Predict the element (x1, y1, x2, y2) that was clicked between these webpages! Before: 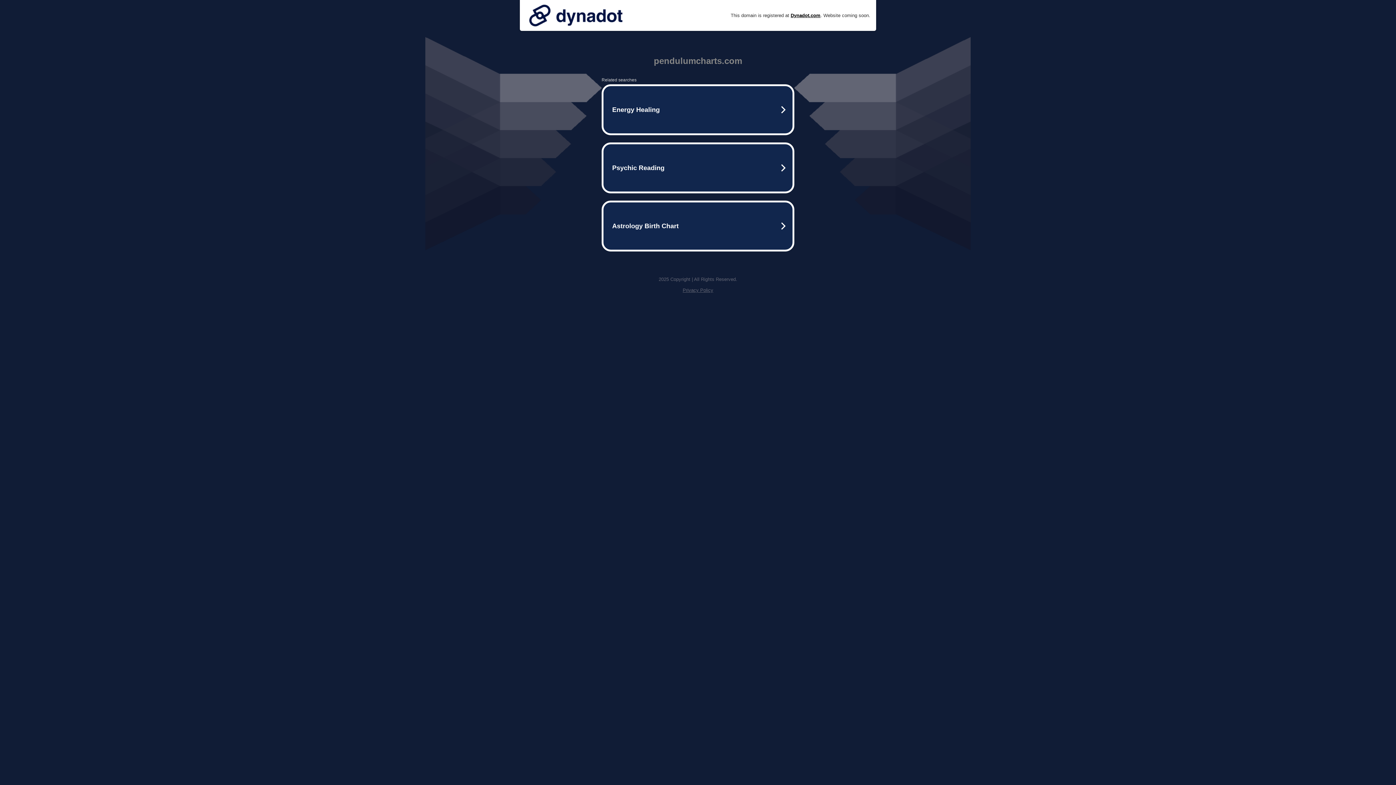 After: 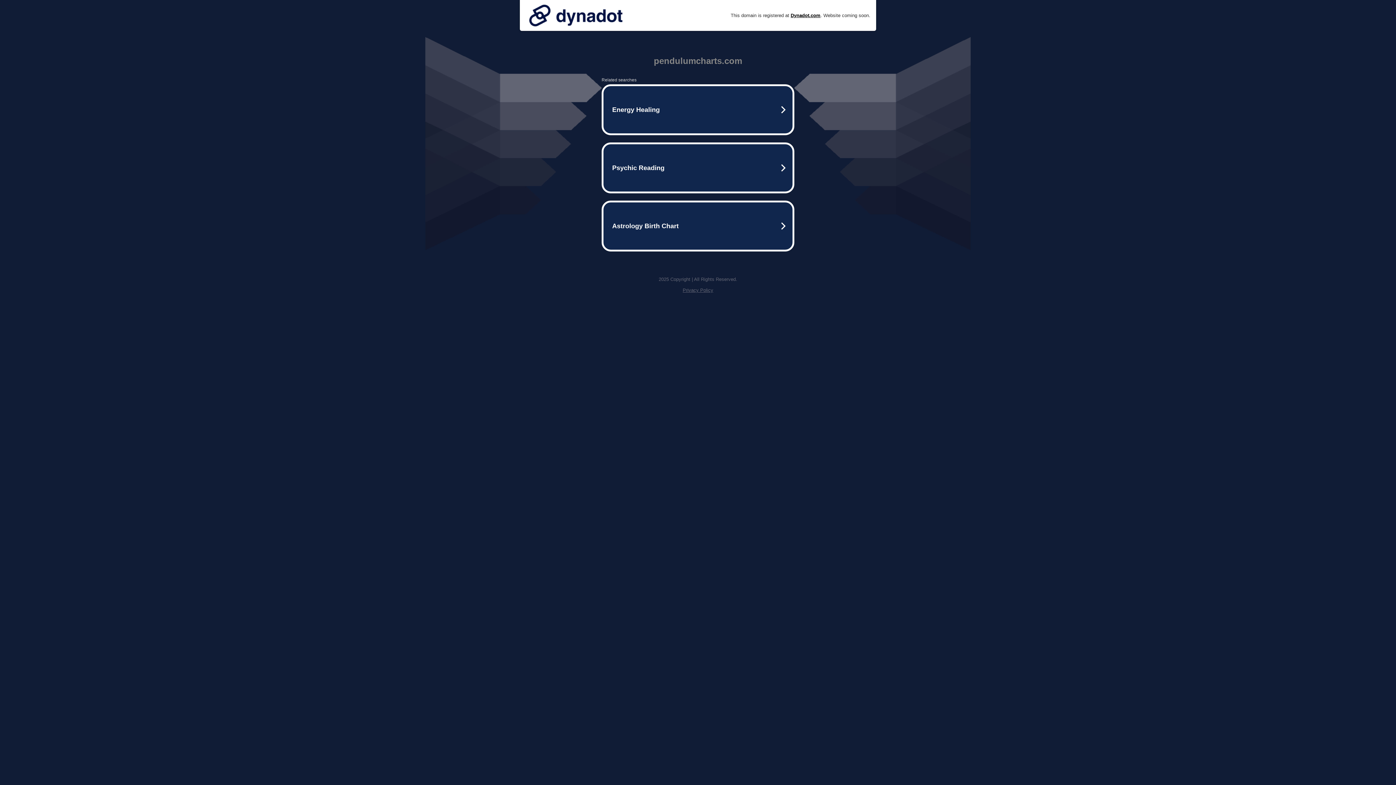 Action: bbox: (525, 0, 626, 30)